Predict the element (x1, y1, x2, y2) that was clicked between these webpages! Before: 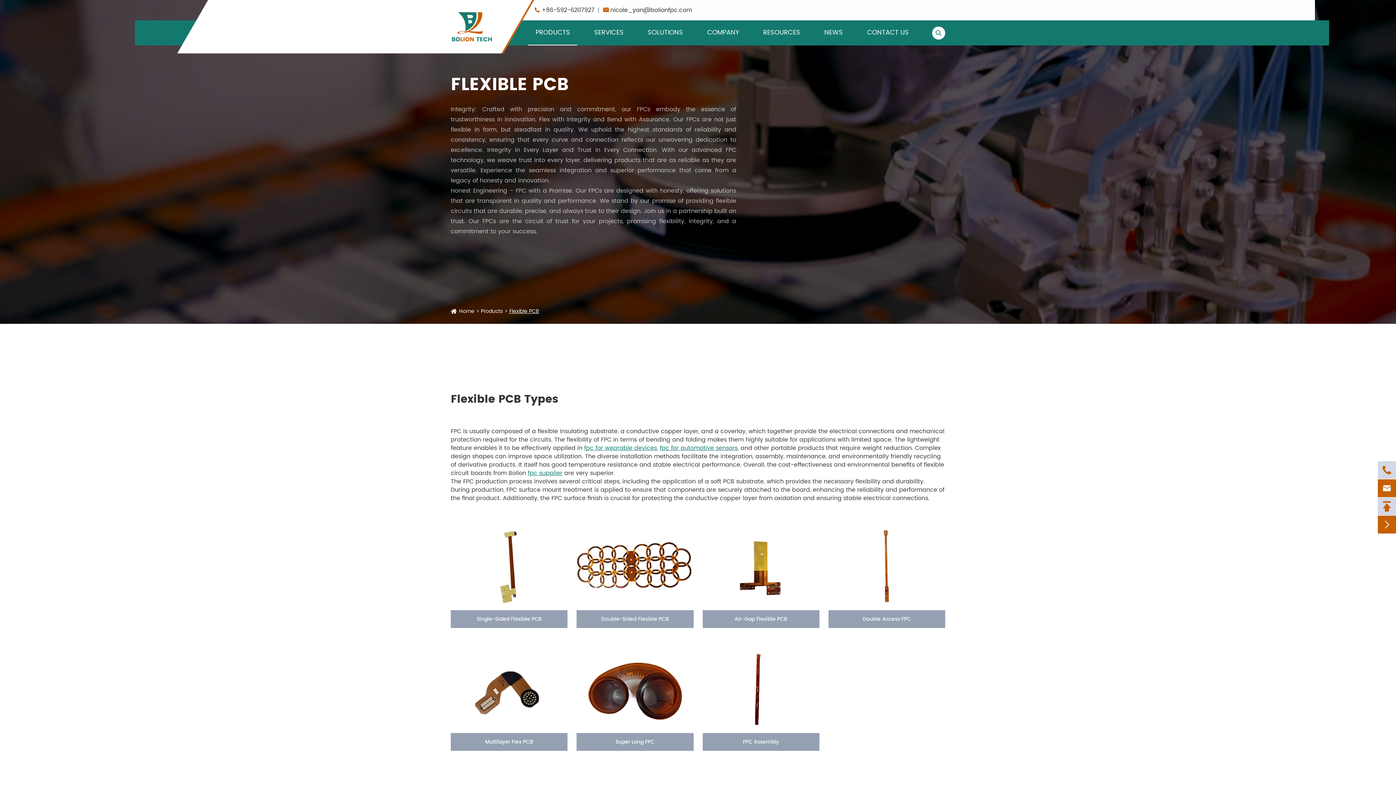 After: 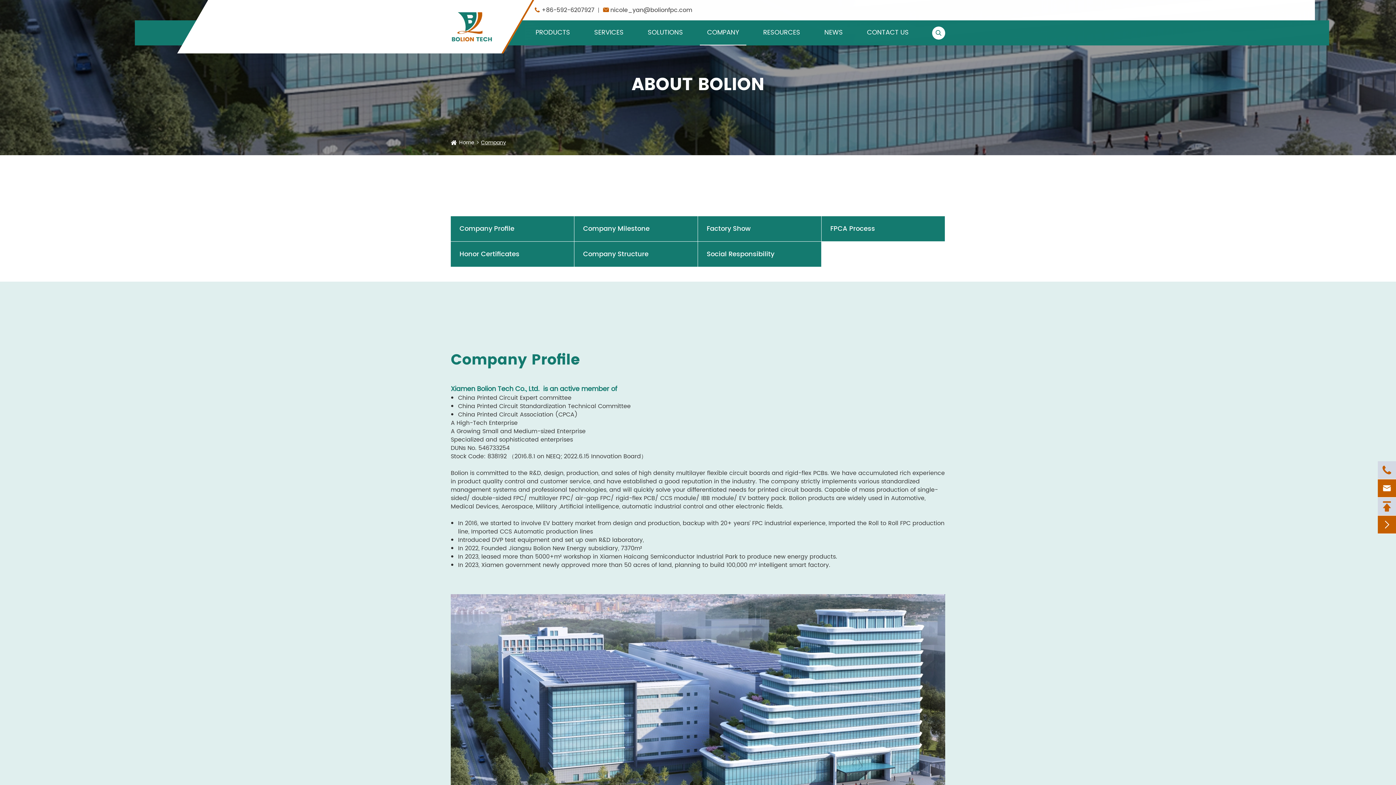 Action: bbox: (700, 20, 746, 45) label: COMPANY